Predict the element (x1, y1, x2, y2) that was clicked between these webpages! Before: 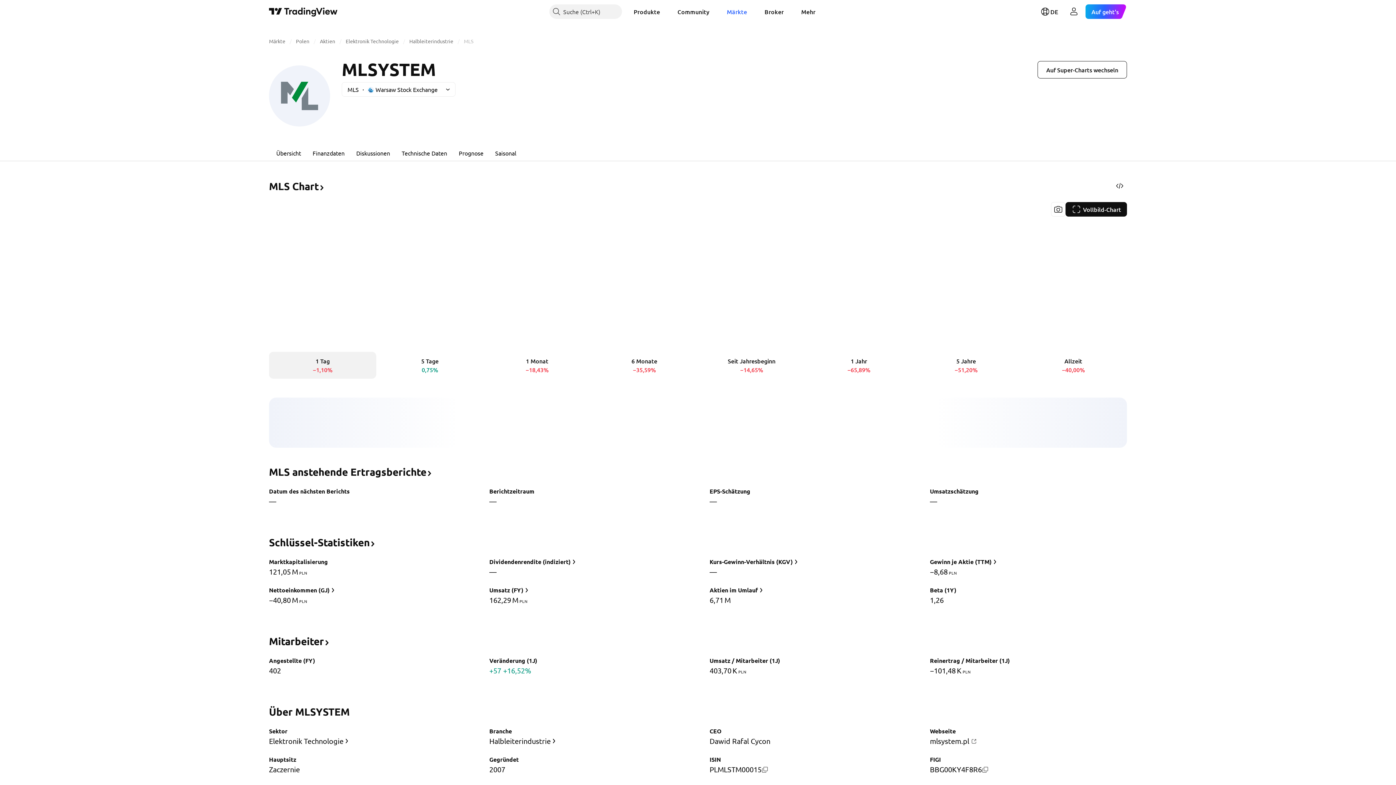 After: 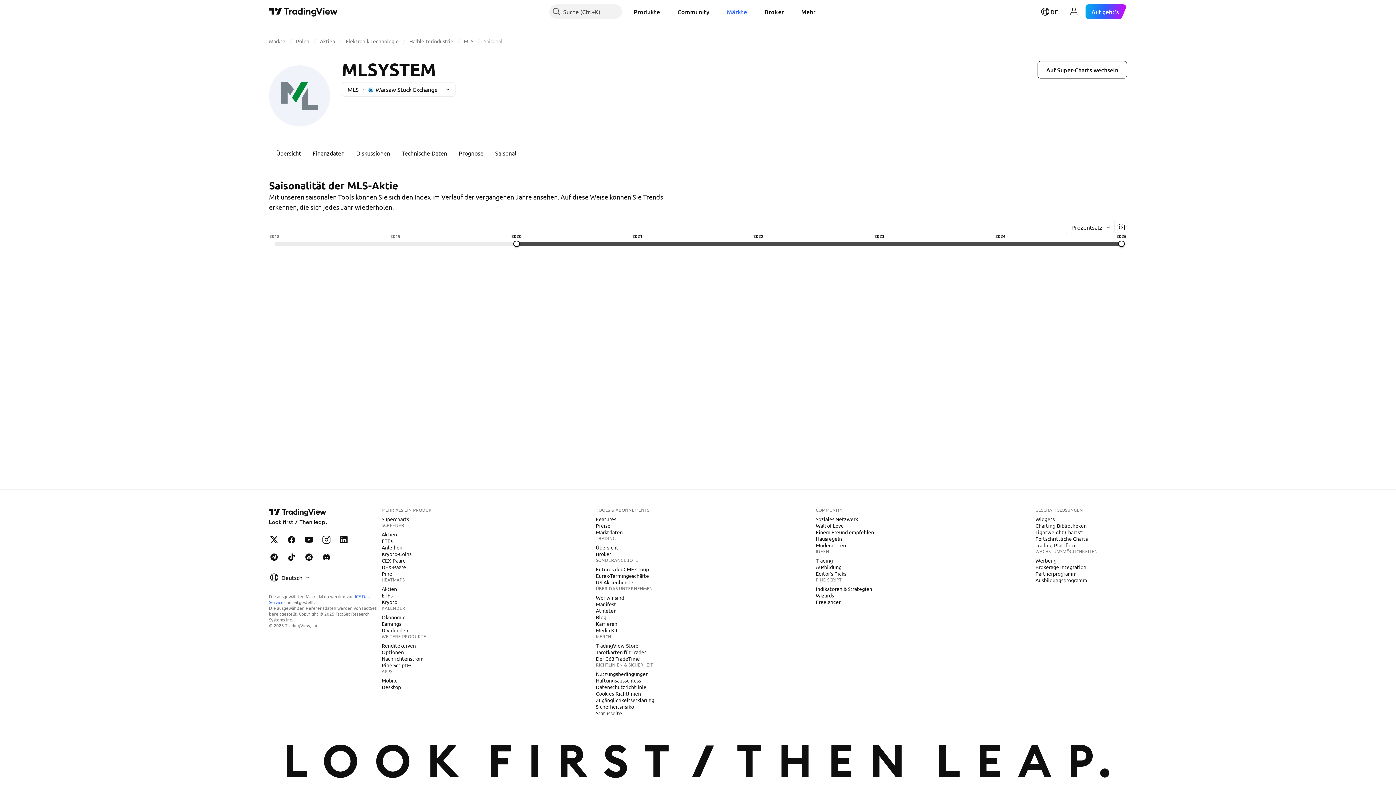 Action: label: Saisonal bbox: (489, 144, 522, 161)